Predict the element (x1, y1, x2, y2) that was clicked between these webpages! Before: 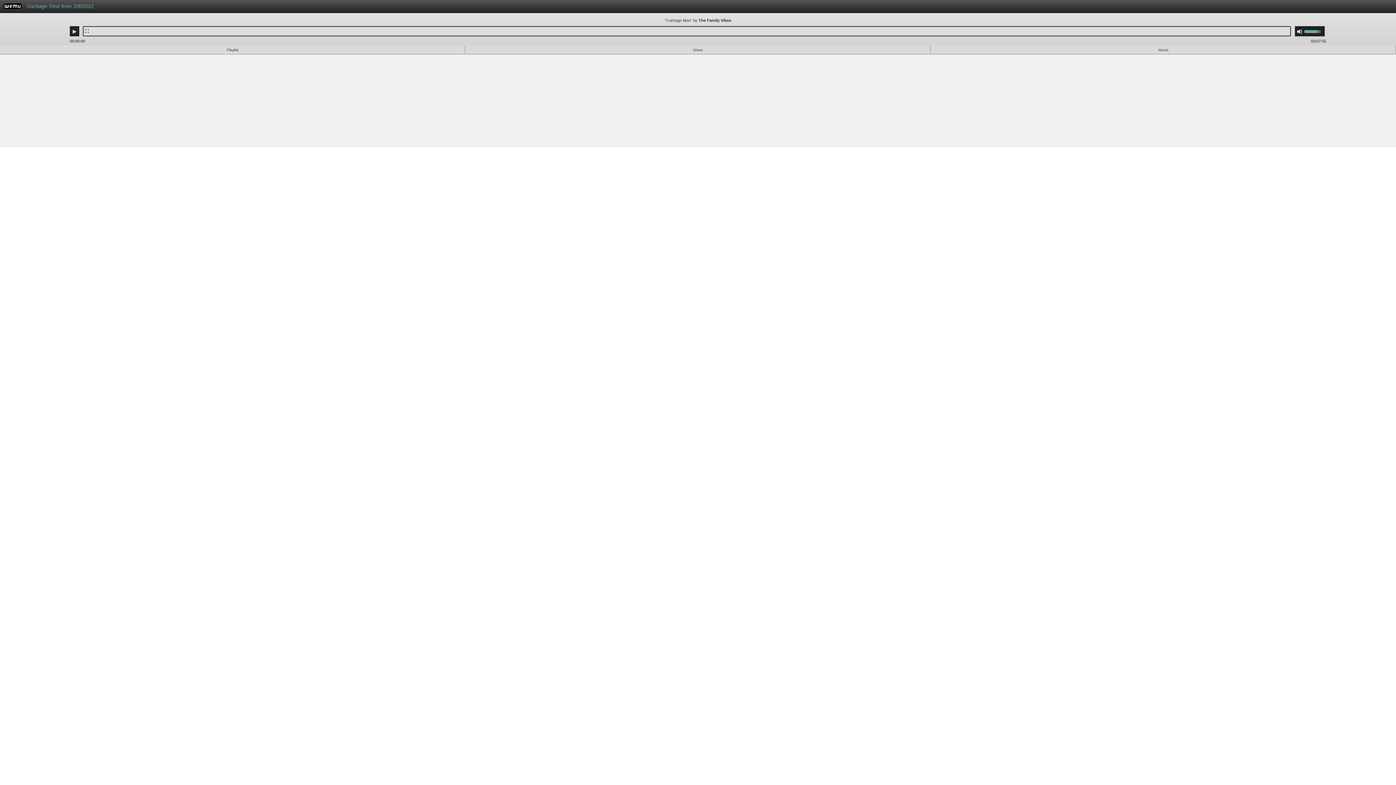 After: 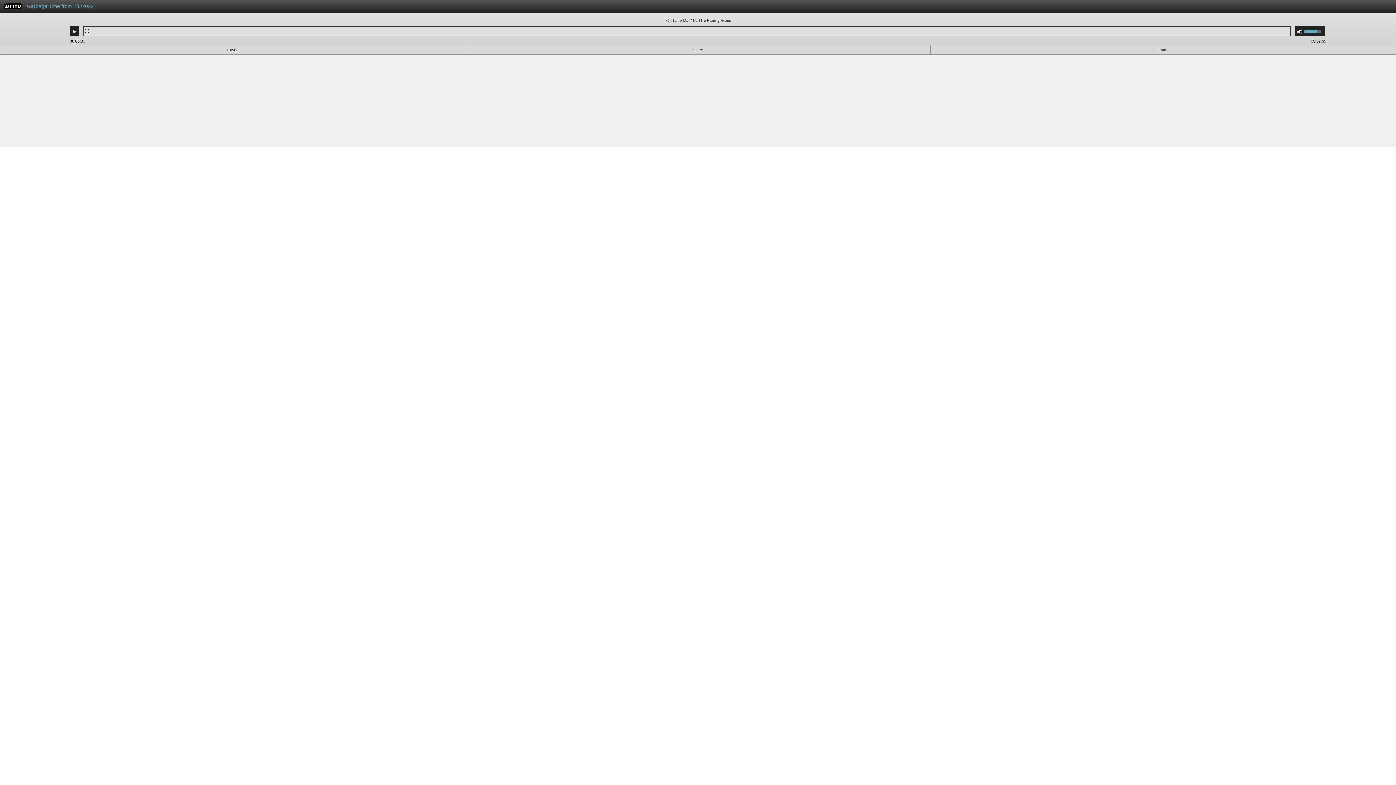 Action: bbox: (3, 4, 21, 10) label: WFMU